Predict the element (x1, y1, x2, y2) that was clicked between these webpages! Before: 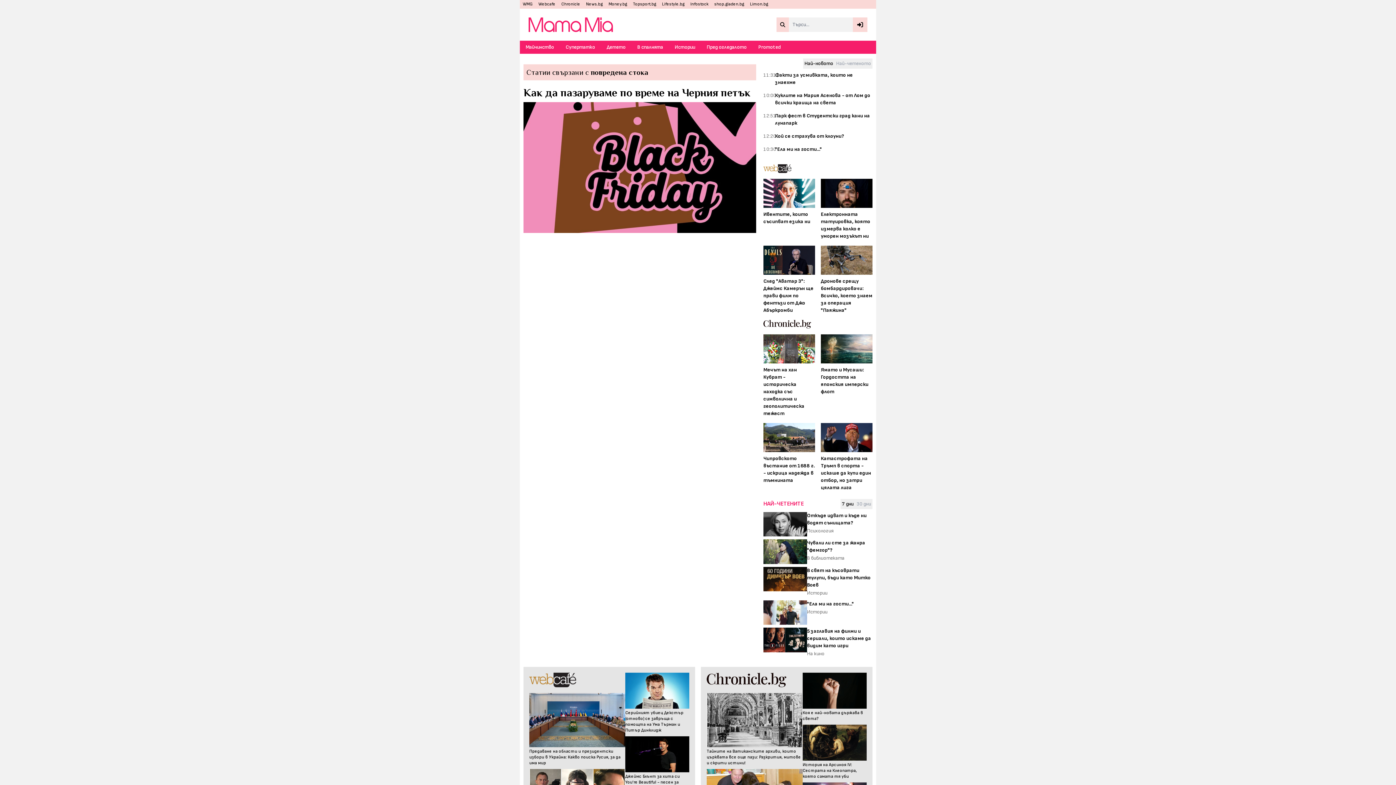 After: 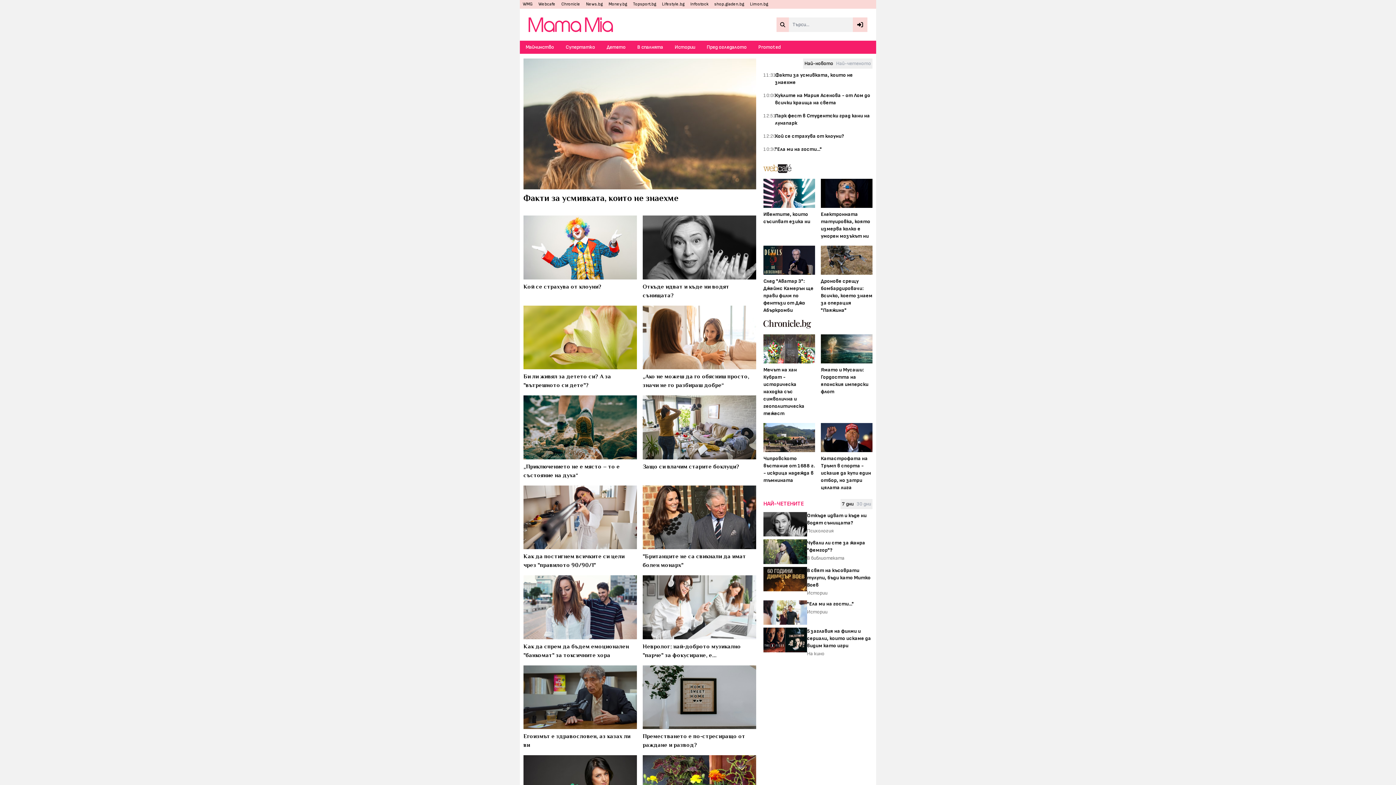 Action: bbox: (701, 40, 752, 53) label: Пред огледалото